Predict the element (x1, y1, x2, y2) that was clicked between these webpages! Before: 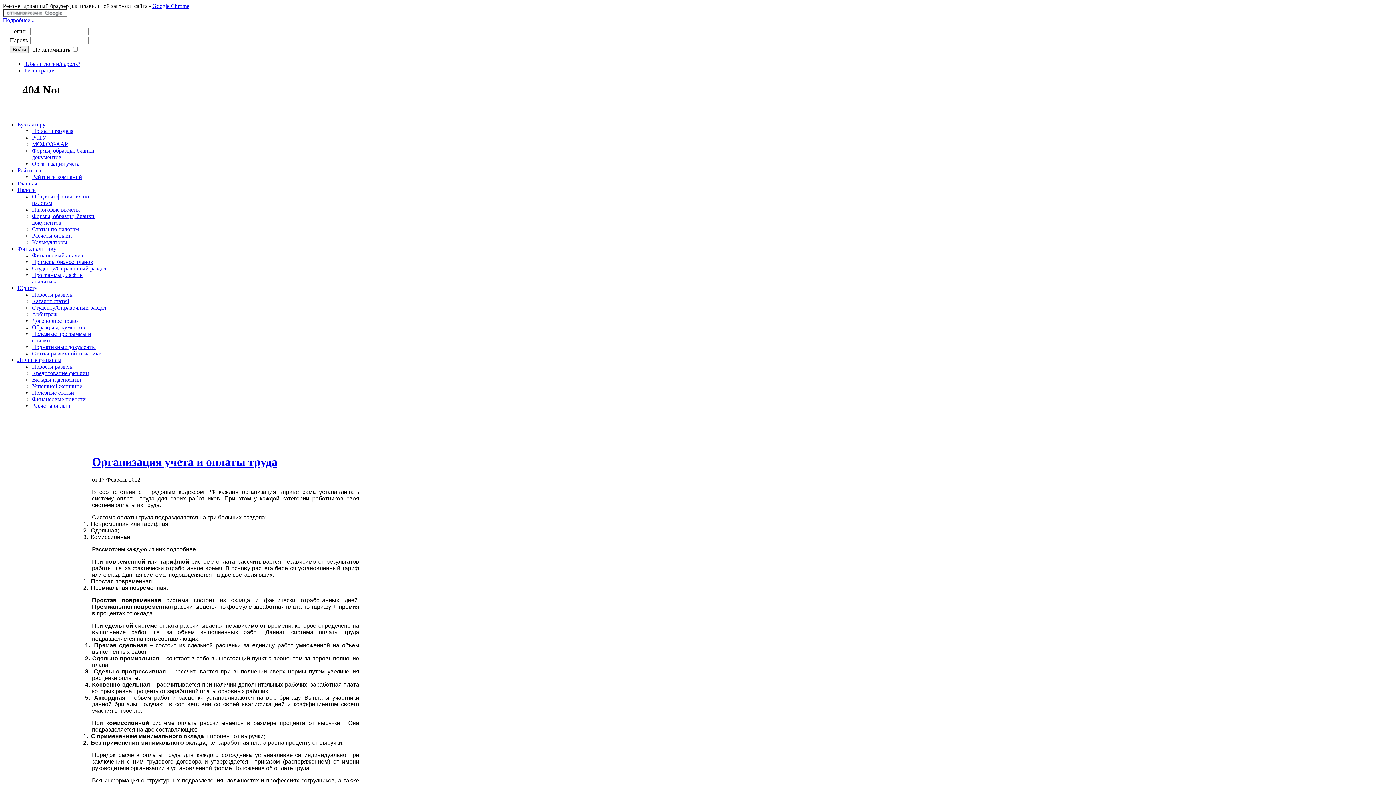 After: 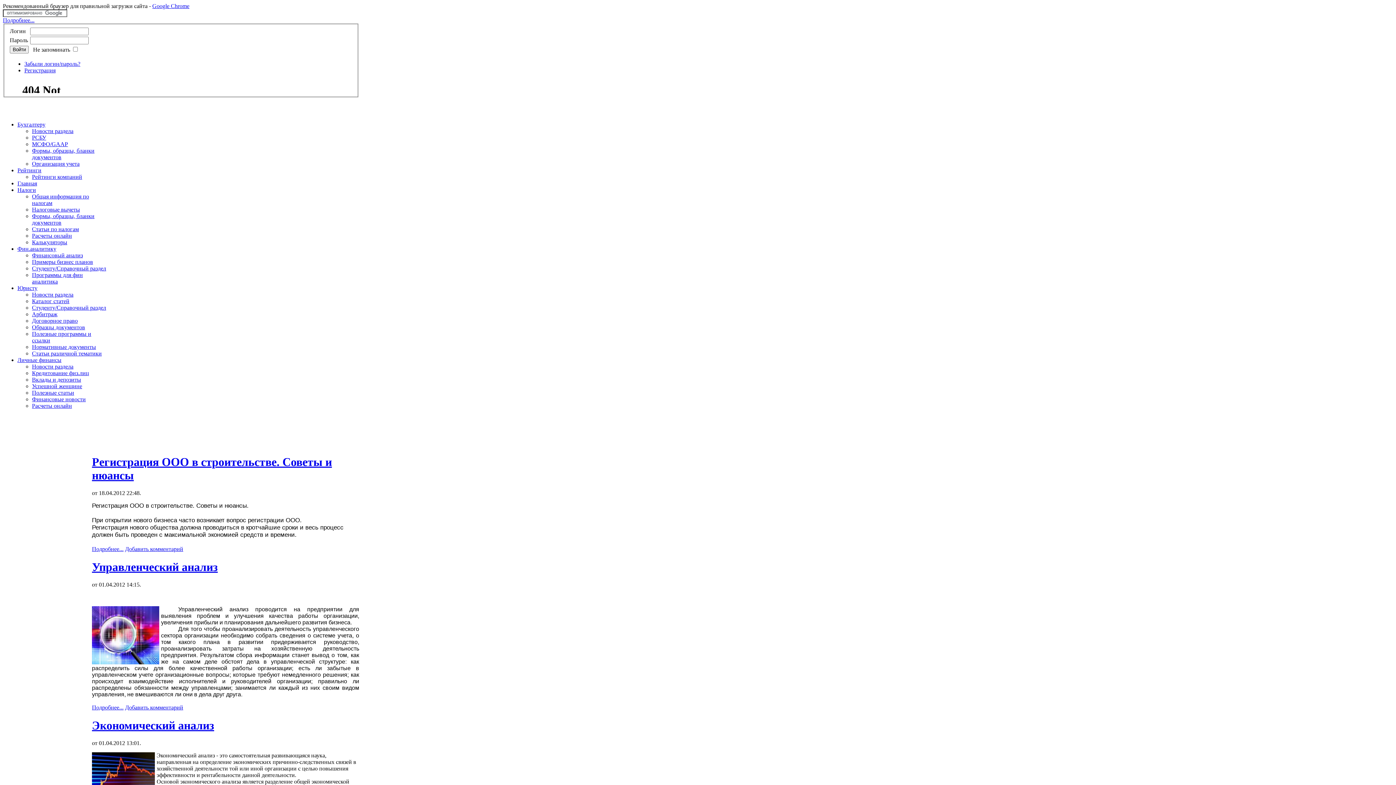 Action: label: Студенту/Справочный раздел bbox: (32, 265, 106, 271)